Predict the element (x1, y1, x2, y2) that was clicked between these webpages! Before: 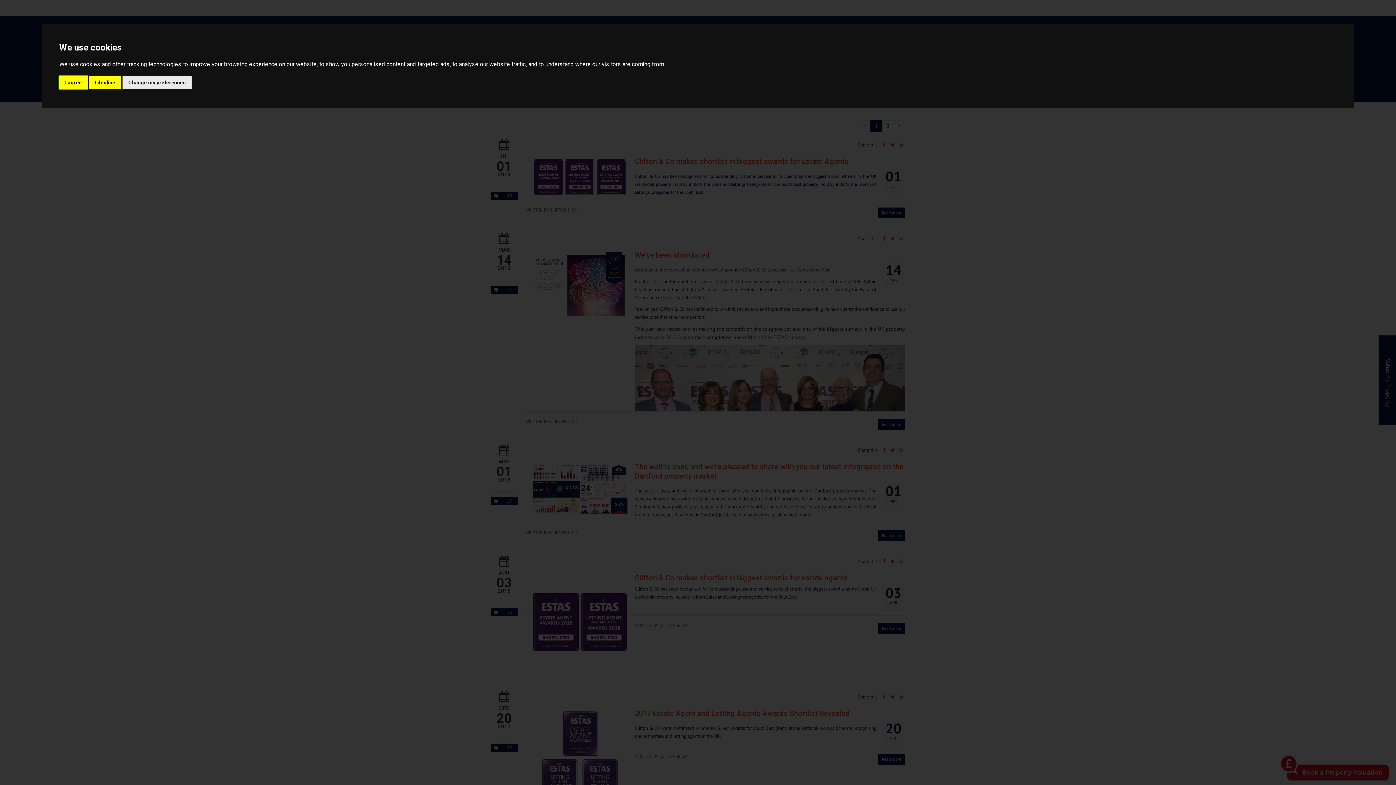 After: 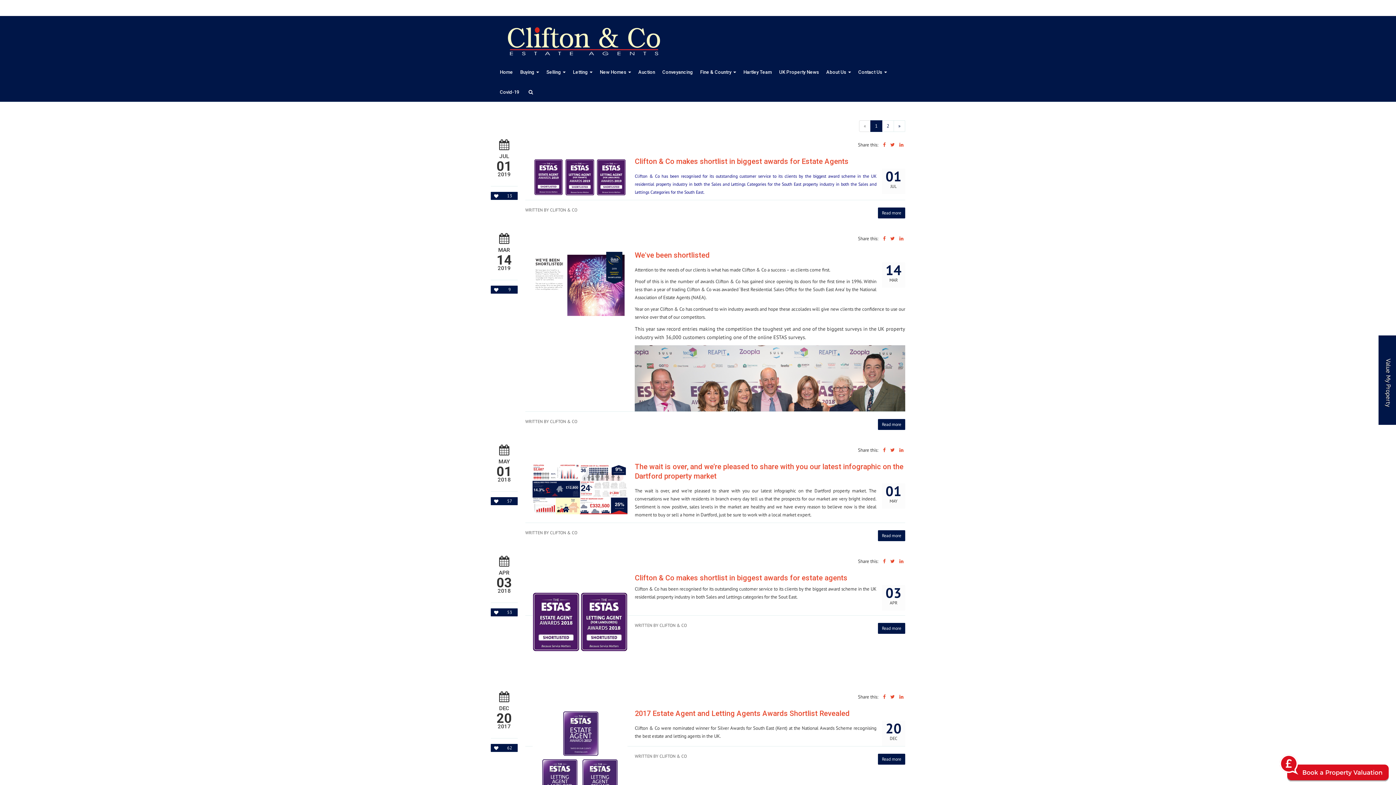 Action: bbox: (89, 75, 121, 89) label: I decline